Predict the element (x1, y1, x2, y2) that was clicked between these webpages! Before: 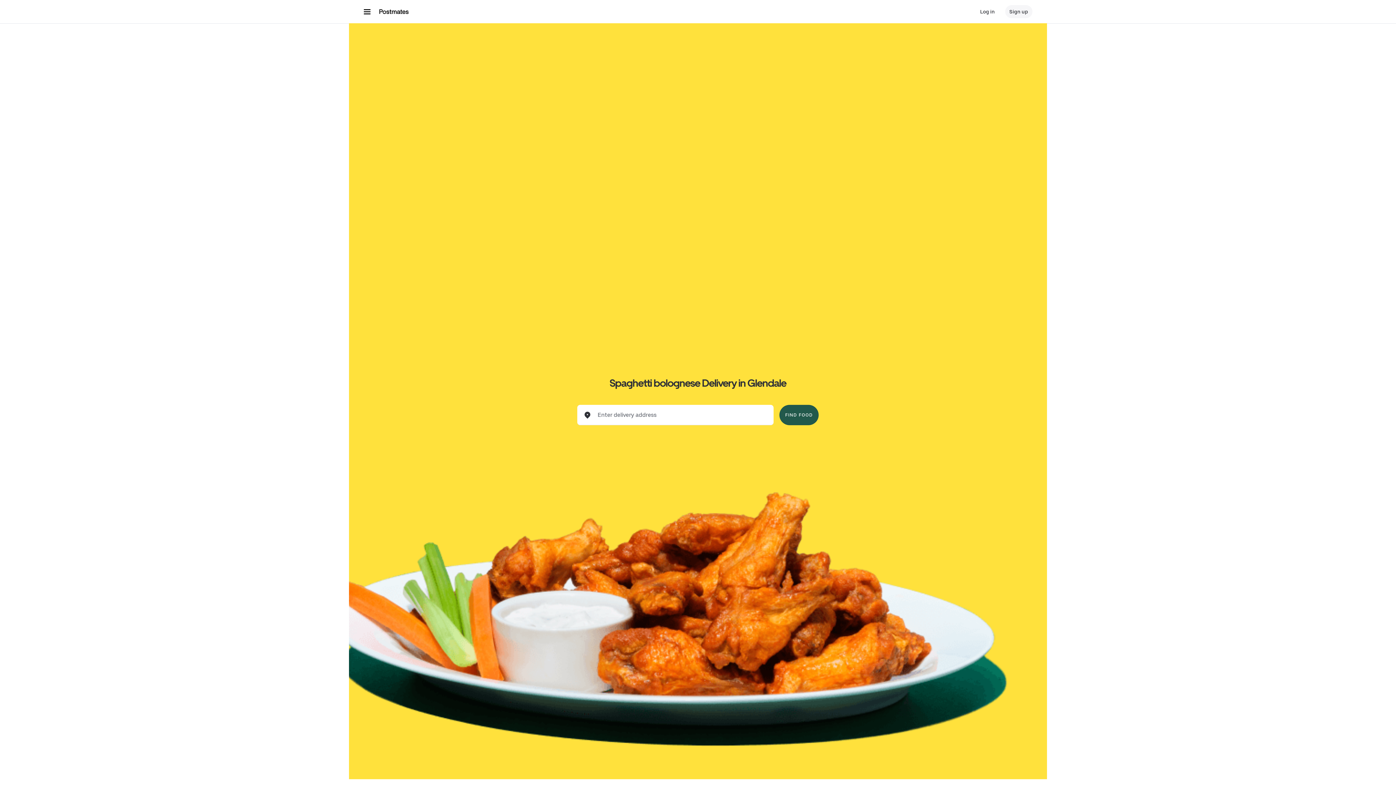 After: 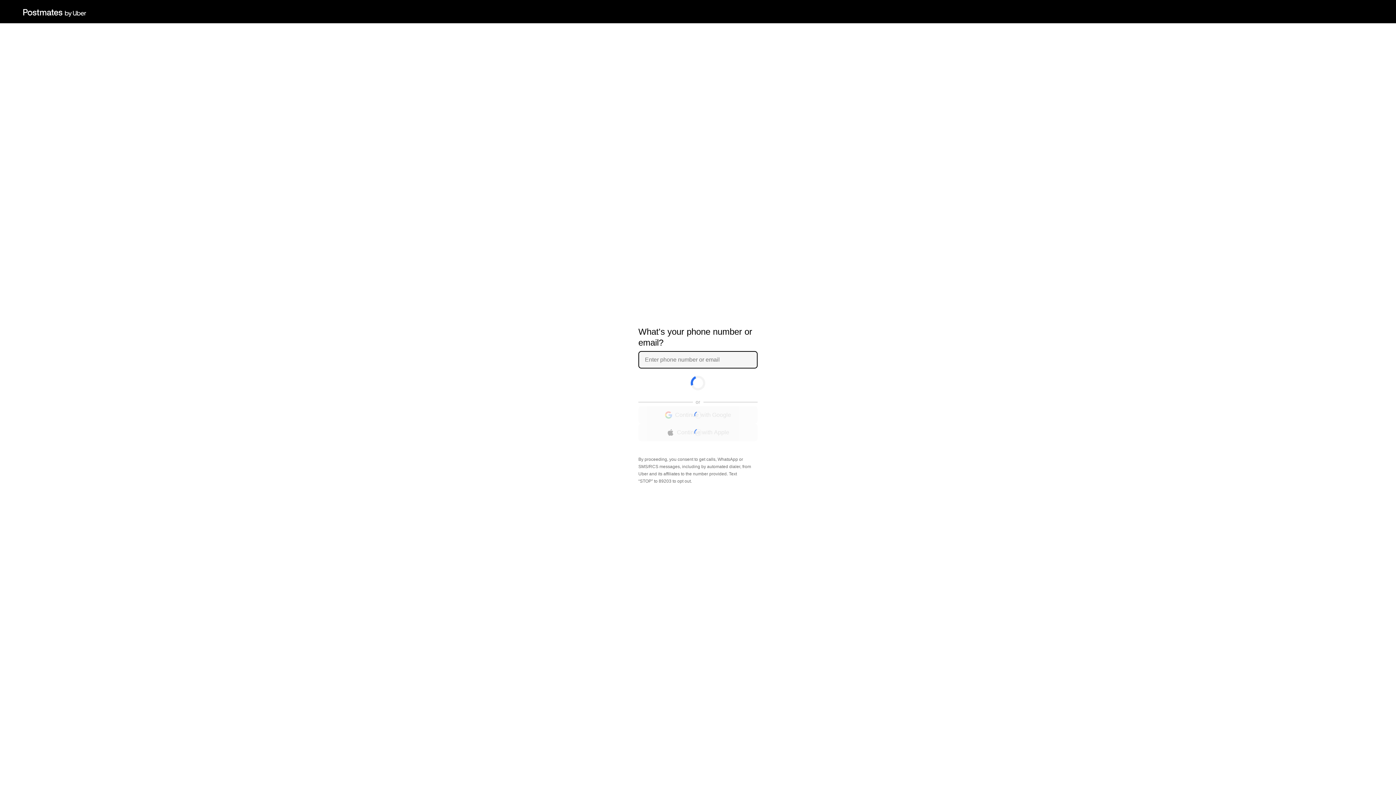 Action: bbox: (976, 5, 999, 18) label: Log in